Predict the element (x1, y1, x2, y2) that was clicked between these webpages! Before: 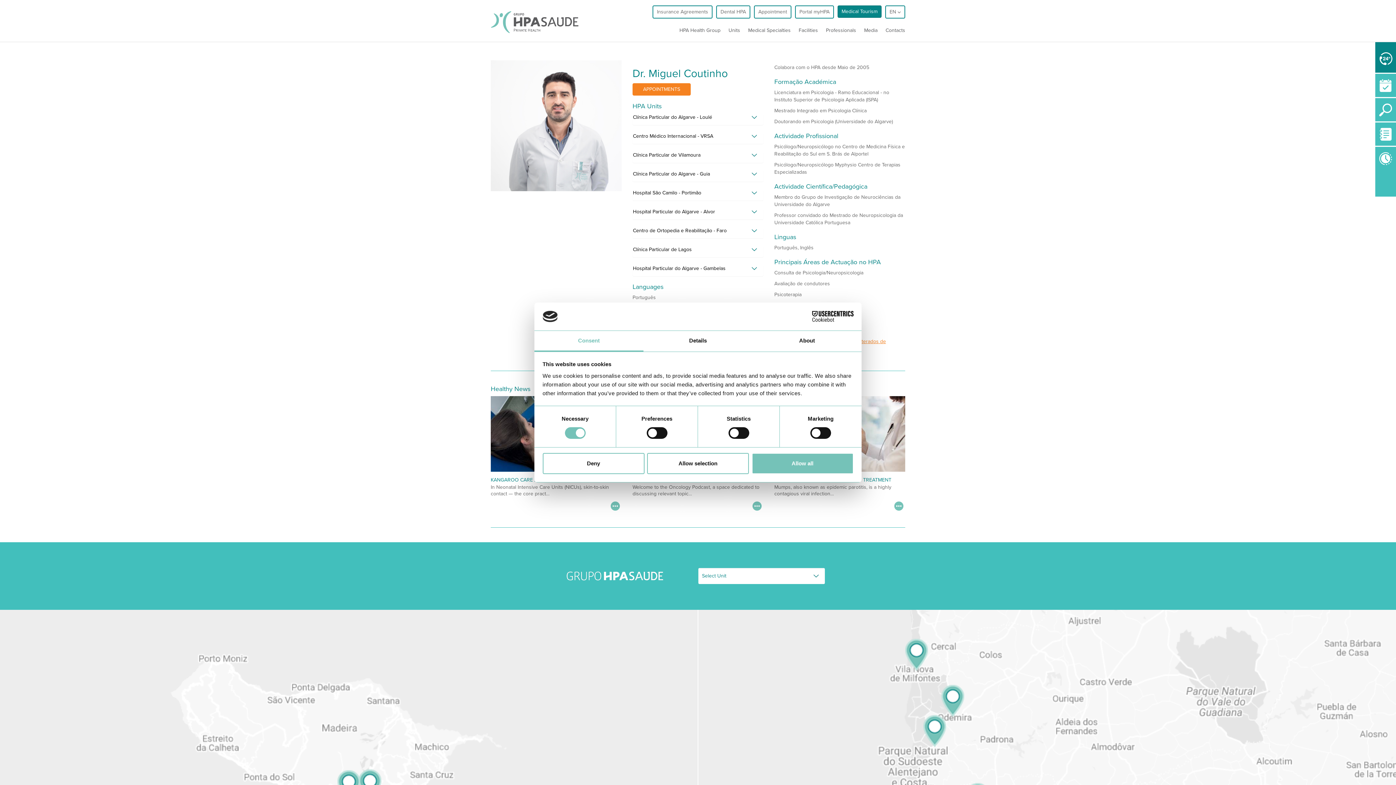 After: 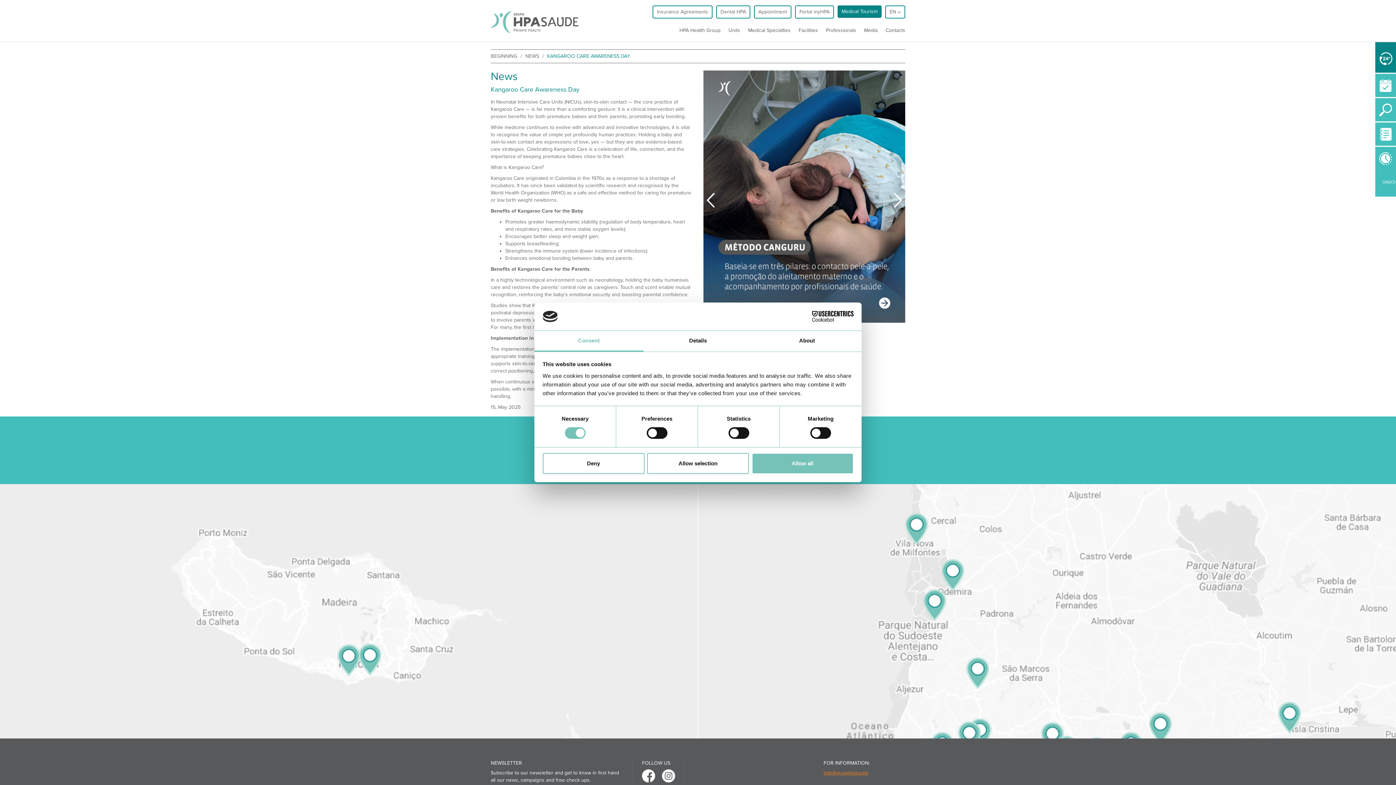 Action: bbox: (609, 500, 621, 512)